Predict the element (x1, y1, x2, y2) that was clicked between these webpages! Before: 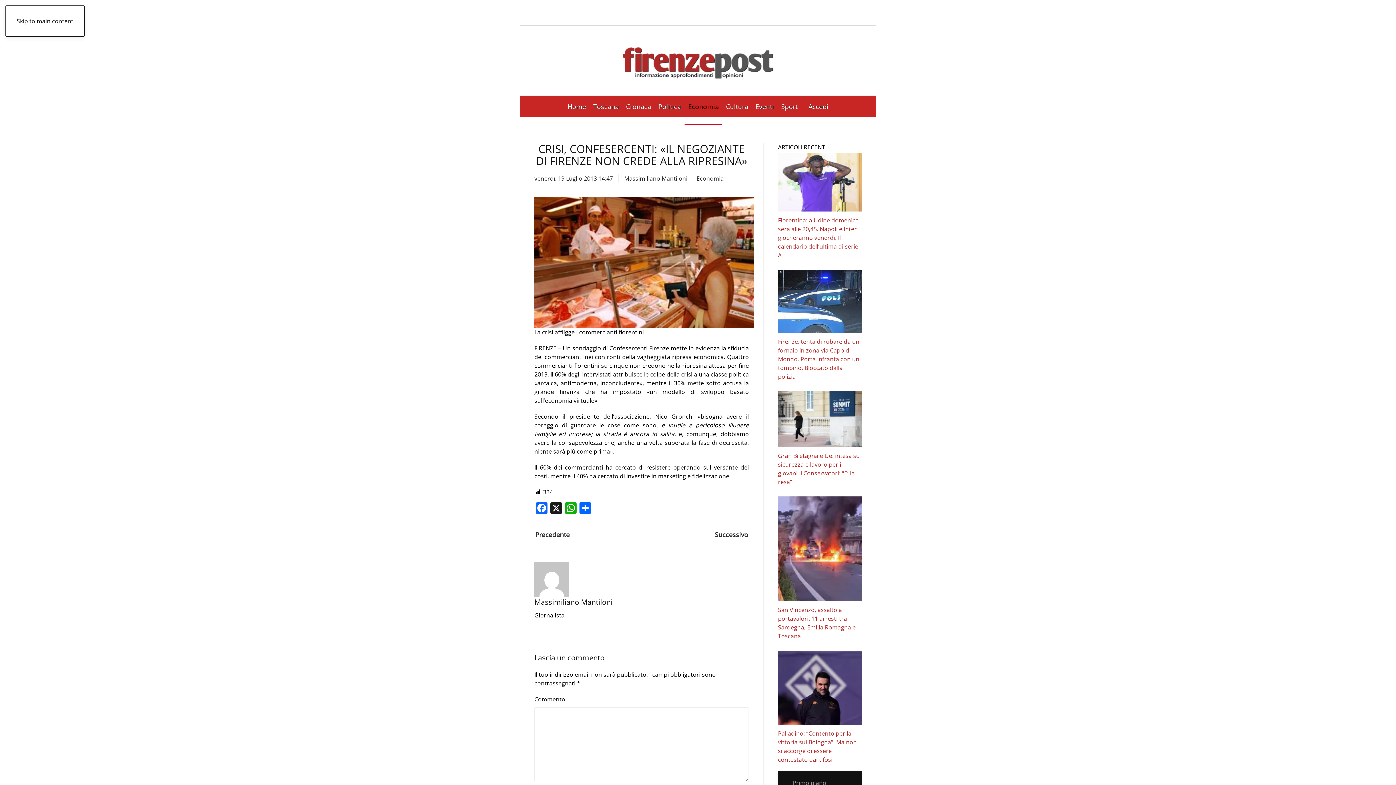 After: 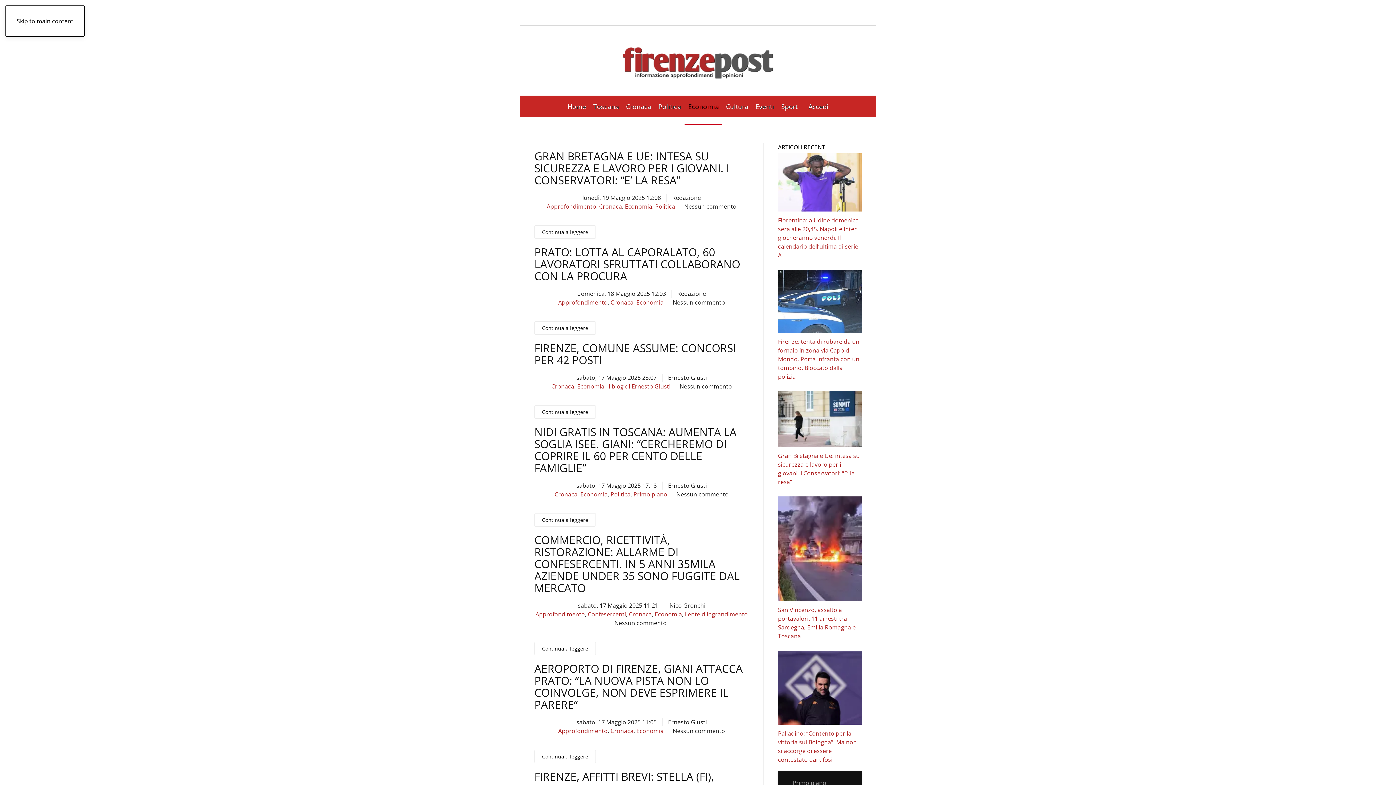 Action: label: Economia bbox: (684, 95, 722, 117)